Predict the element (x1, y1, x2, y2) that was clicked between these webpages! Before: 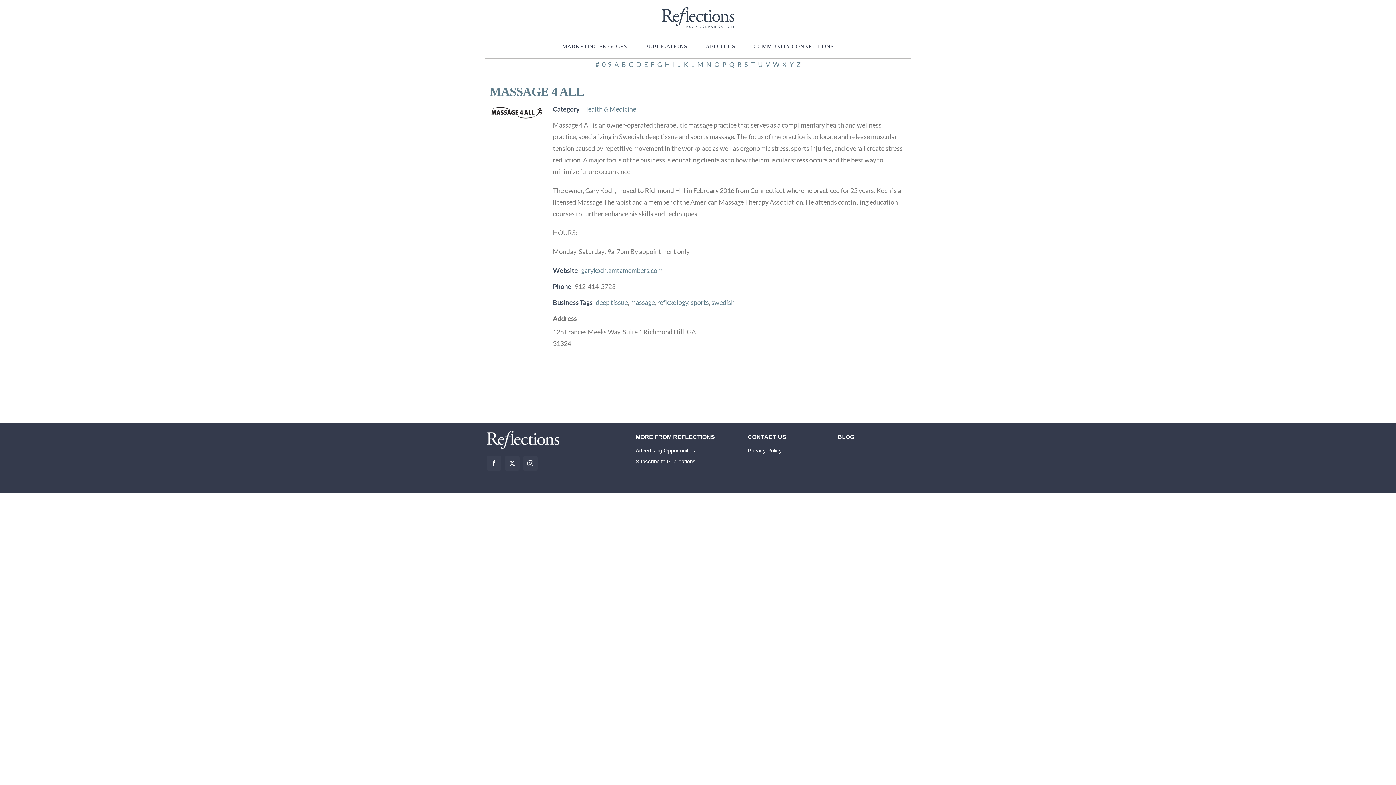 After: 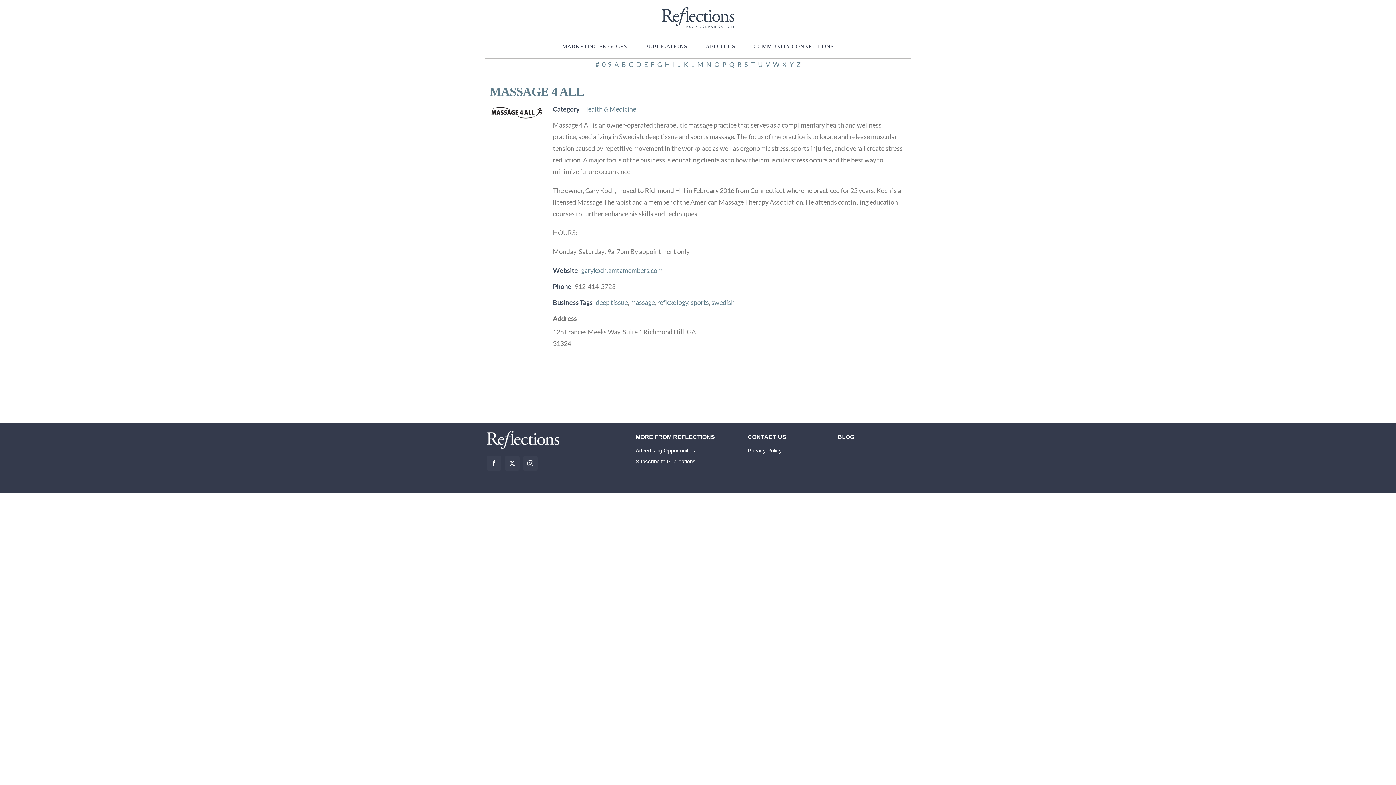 Action: label: sports bbox: (690, 298, 709, 306)